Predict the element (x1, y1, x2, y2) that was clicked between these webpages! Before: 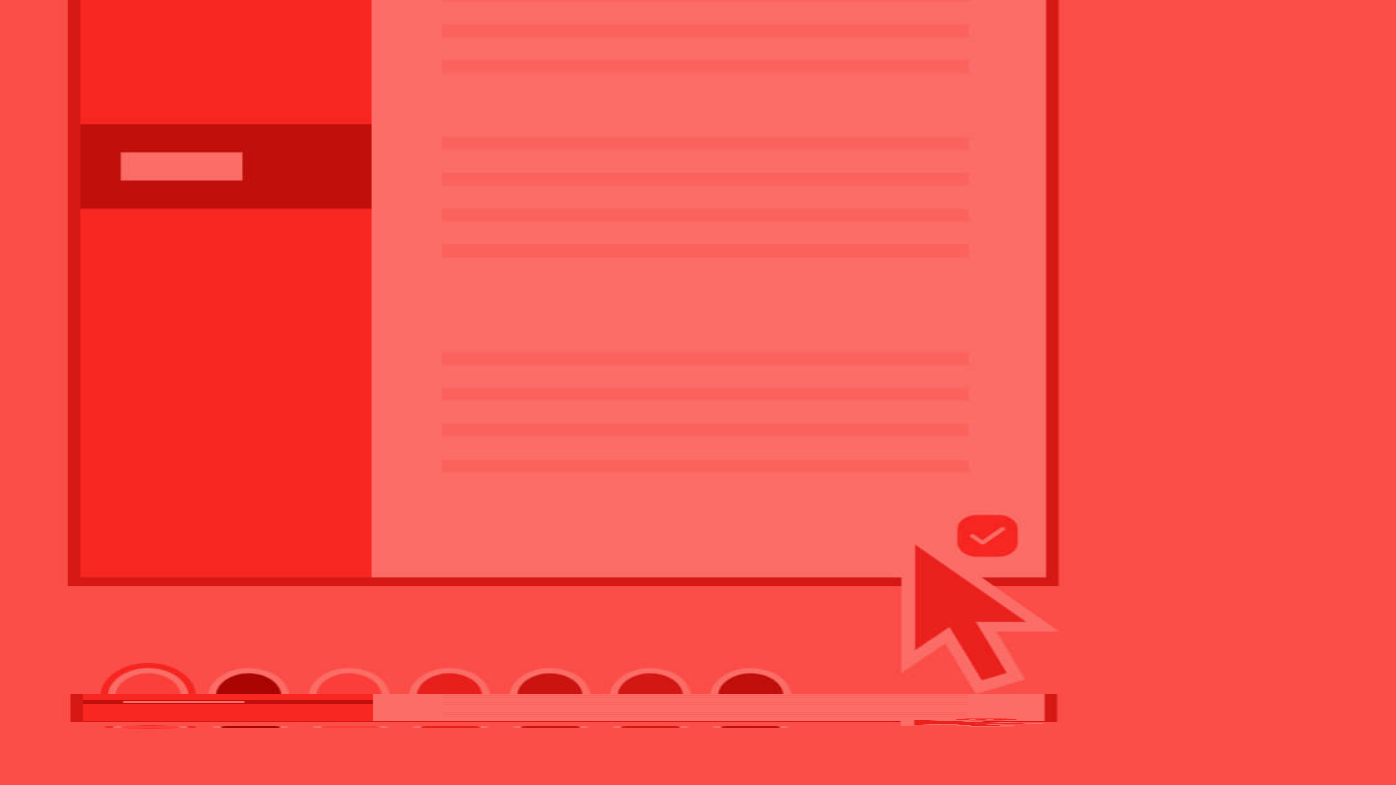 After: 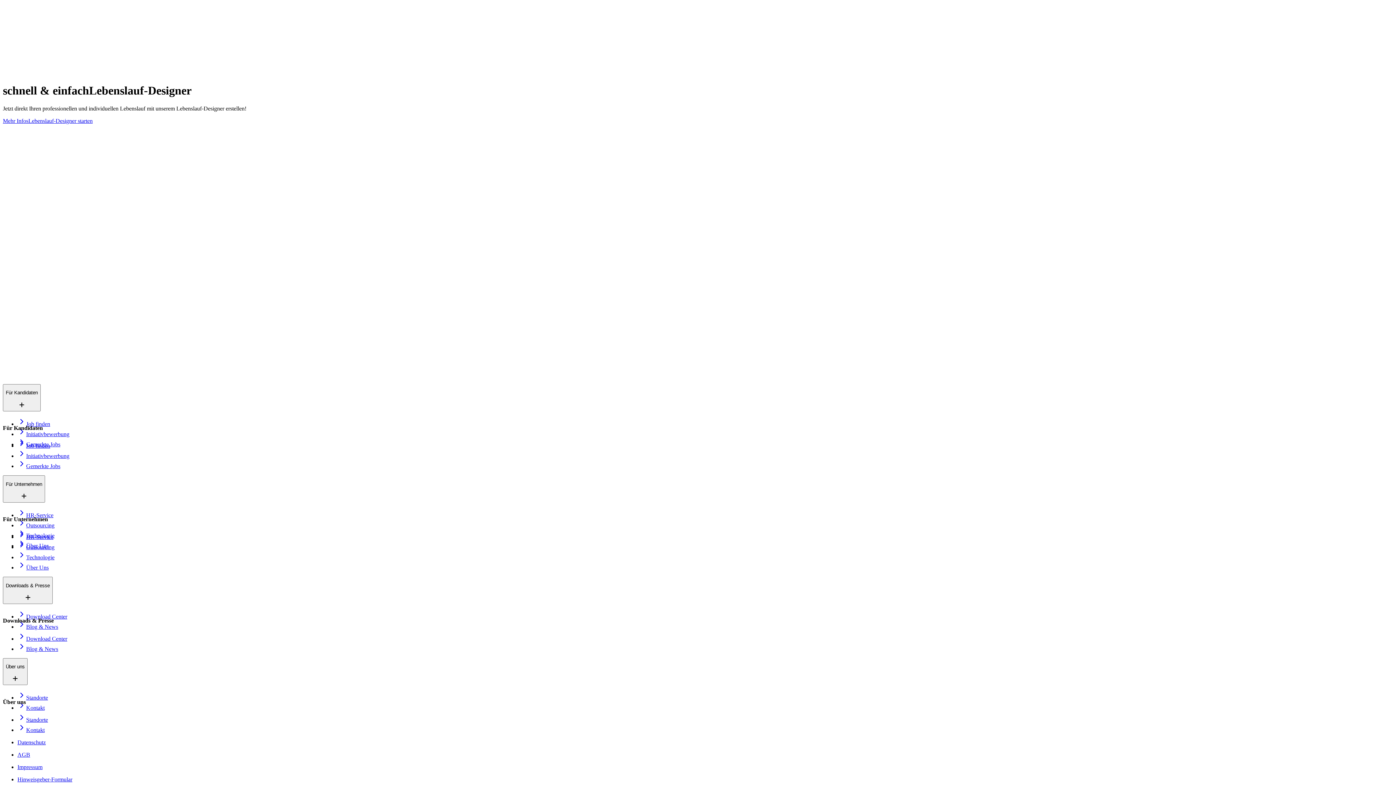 Action: bbox: (2, 444, 1393, 482) label: Frischer Wind gefragt?

Jetzt direkt Ihren professionellen und individuellen Lebenslauf mit unserem Lebenslauf-Designer erstellen!